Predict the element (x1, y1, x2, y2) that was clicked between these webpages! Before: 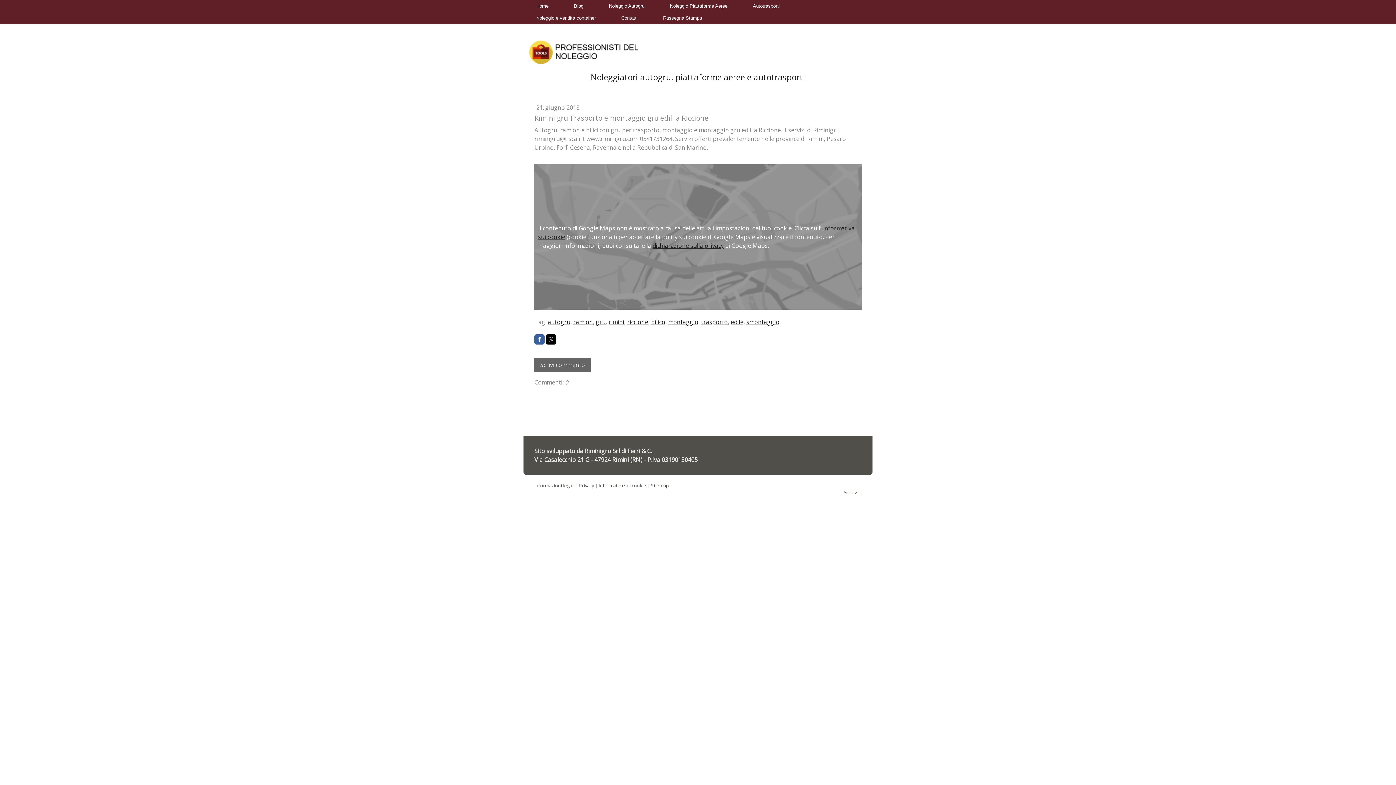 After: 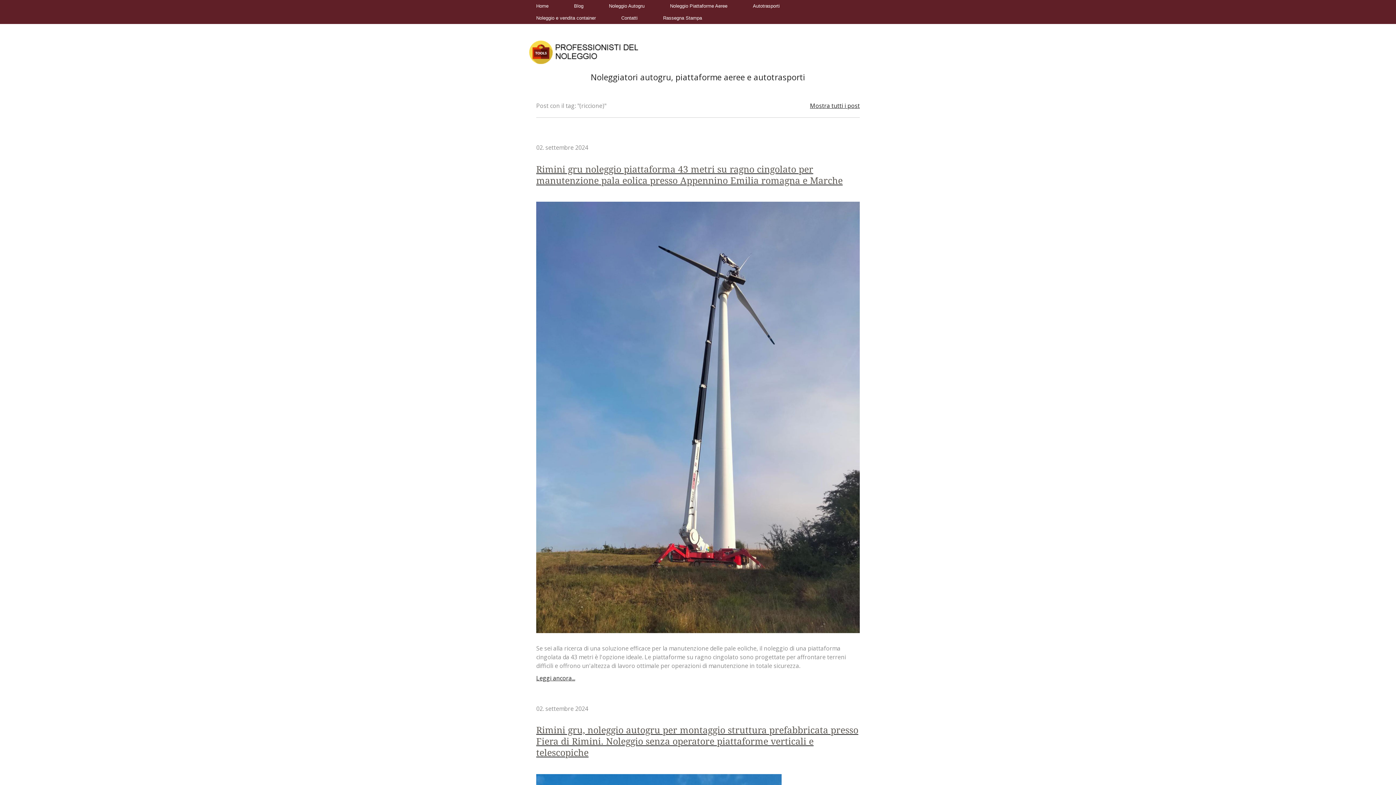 Action: label: riccione bbox: (627, 318, 648, 326)